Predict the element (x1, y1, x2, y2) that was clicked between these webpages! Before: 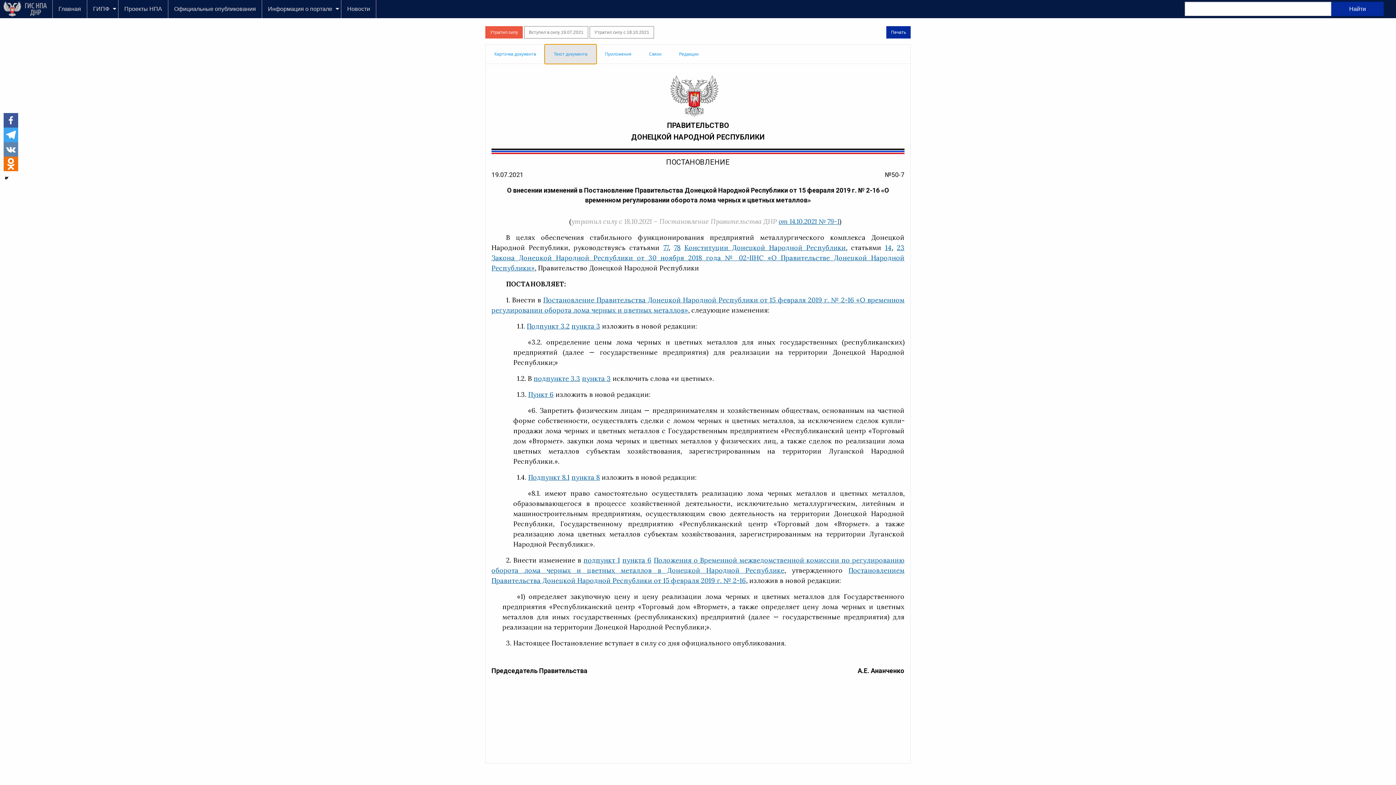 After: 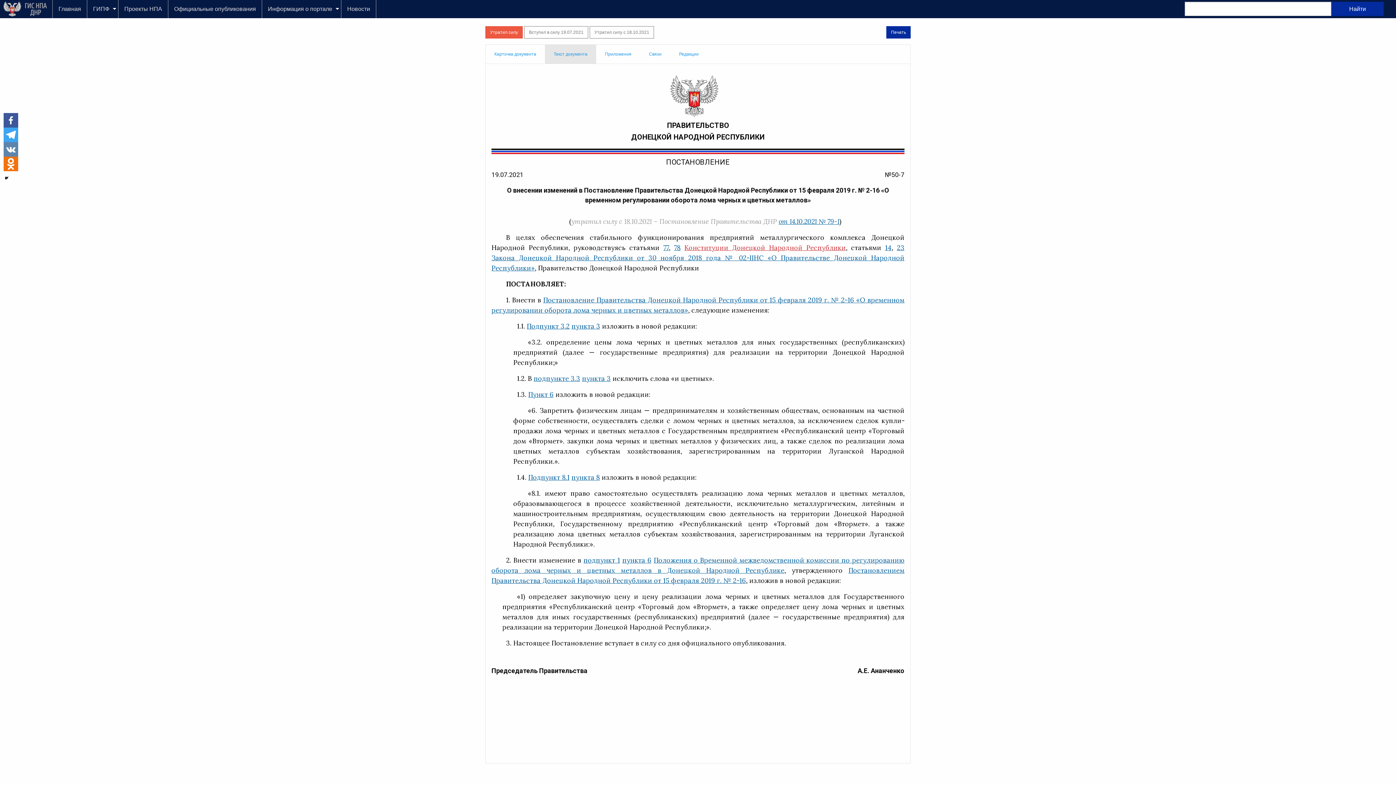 Action: bbox: (684, 243, 846, 251) label: Конституции Донецкой Народной Республики